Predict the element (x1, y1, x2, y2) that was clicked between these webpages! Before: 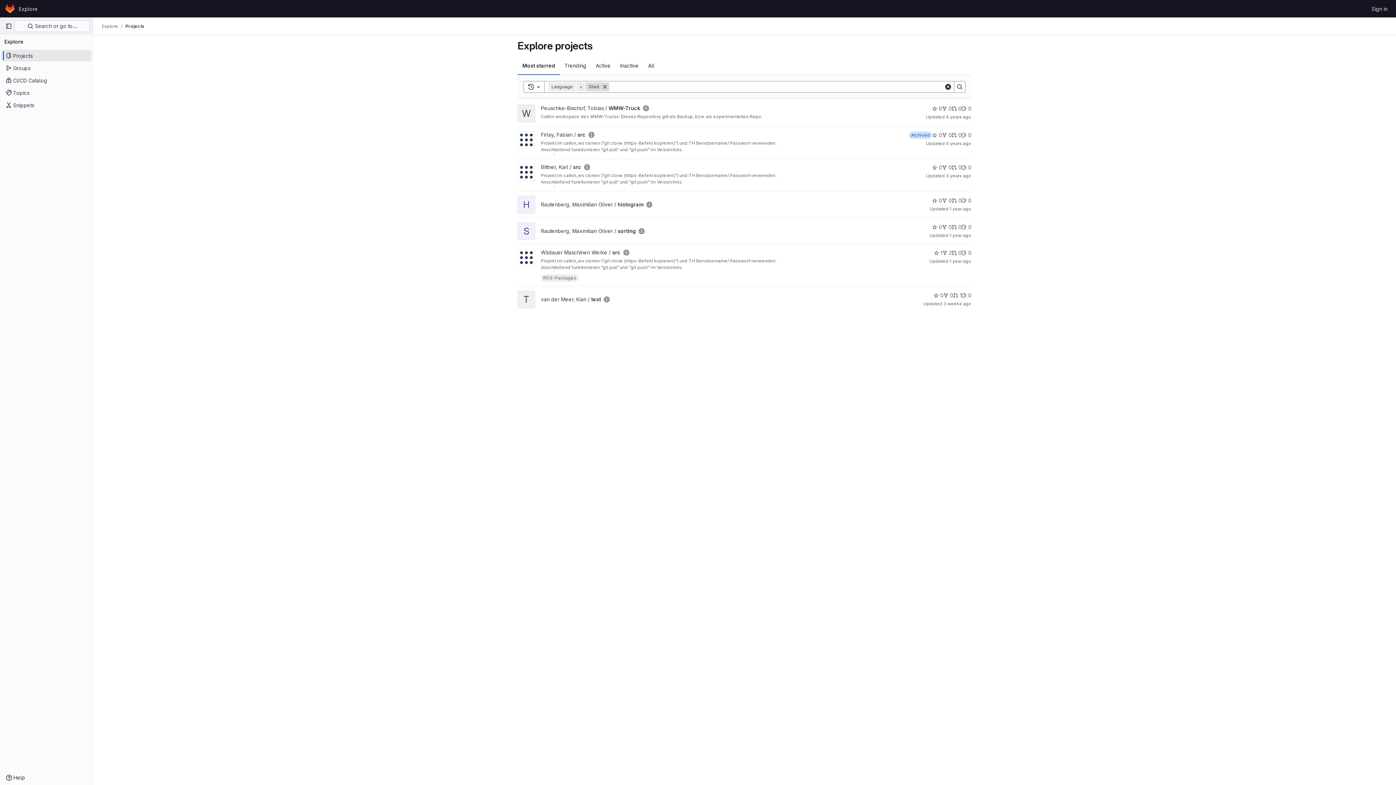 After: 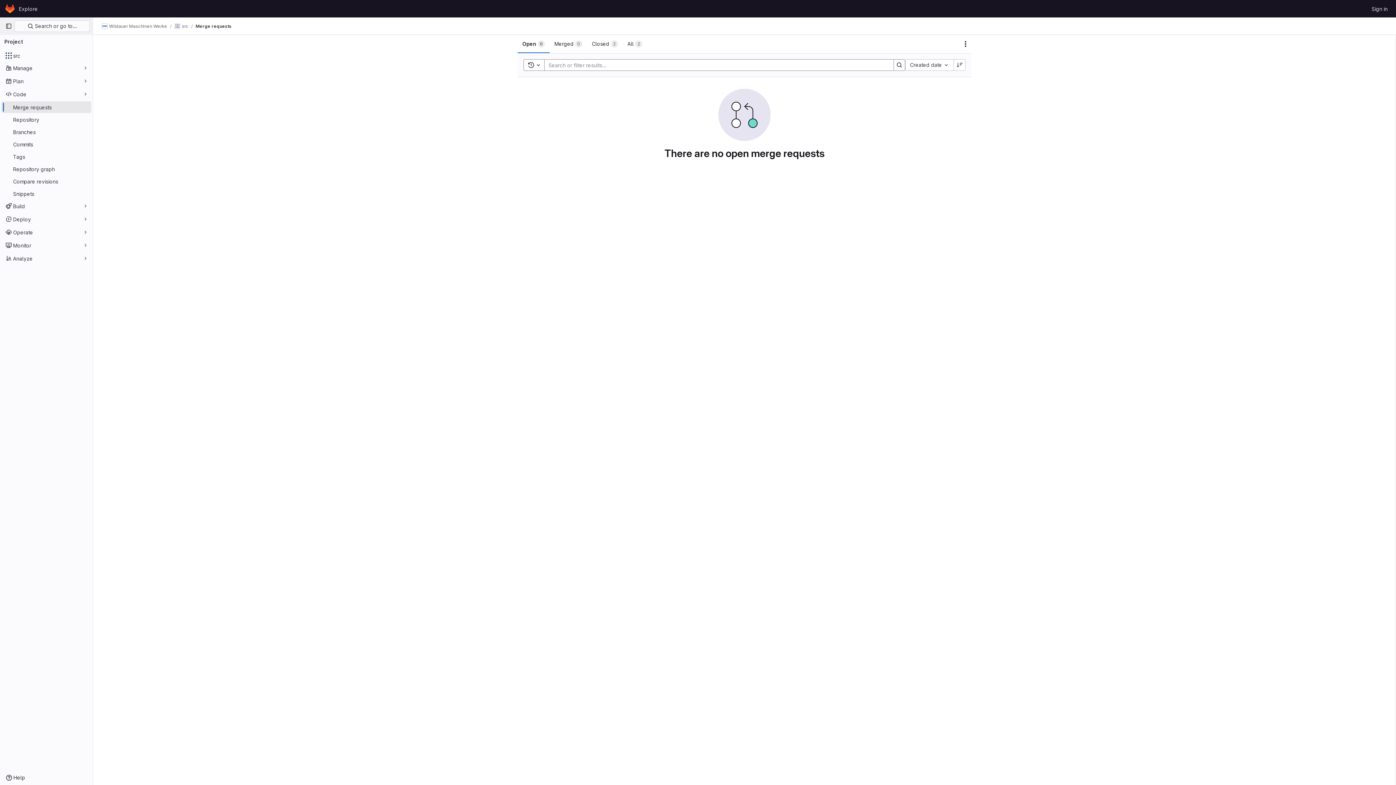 Action: bbox: (952, 249, 961, 256) label: src has 0 open merge requests